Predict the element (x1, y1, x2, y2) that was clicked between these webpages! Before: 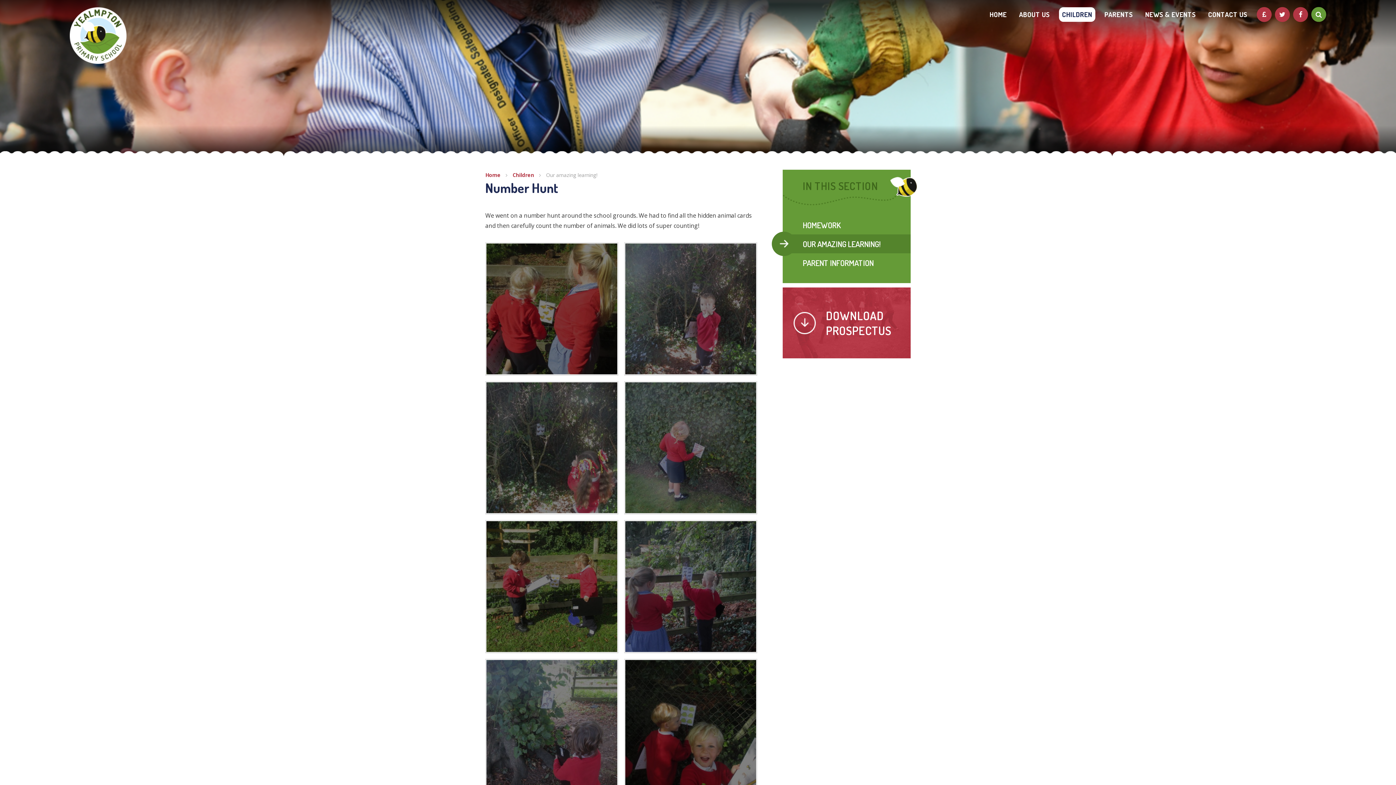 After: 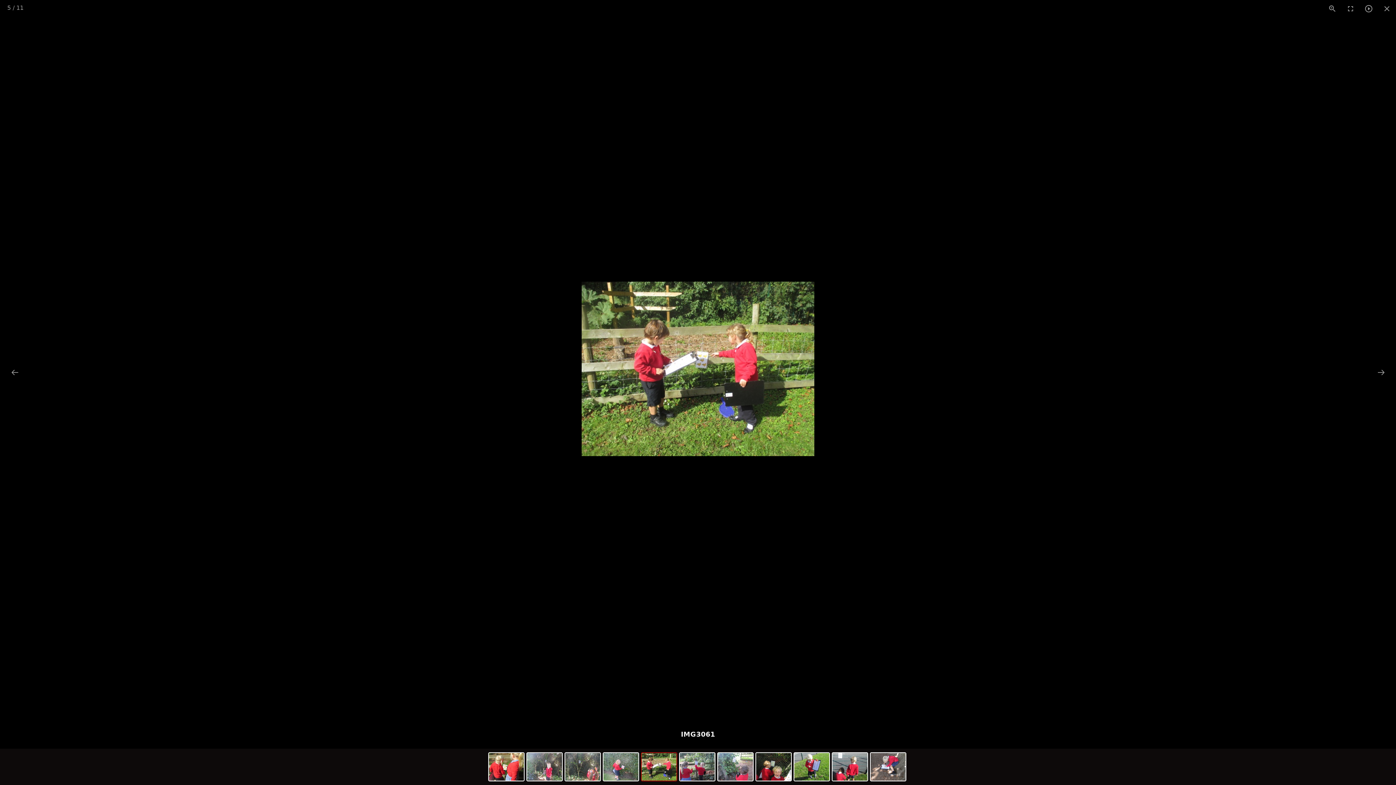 Action: bbox: (486, 521, 617, 652)